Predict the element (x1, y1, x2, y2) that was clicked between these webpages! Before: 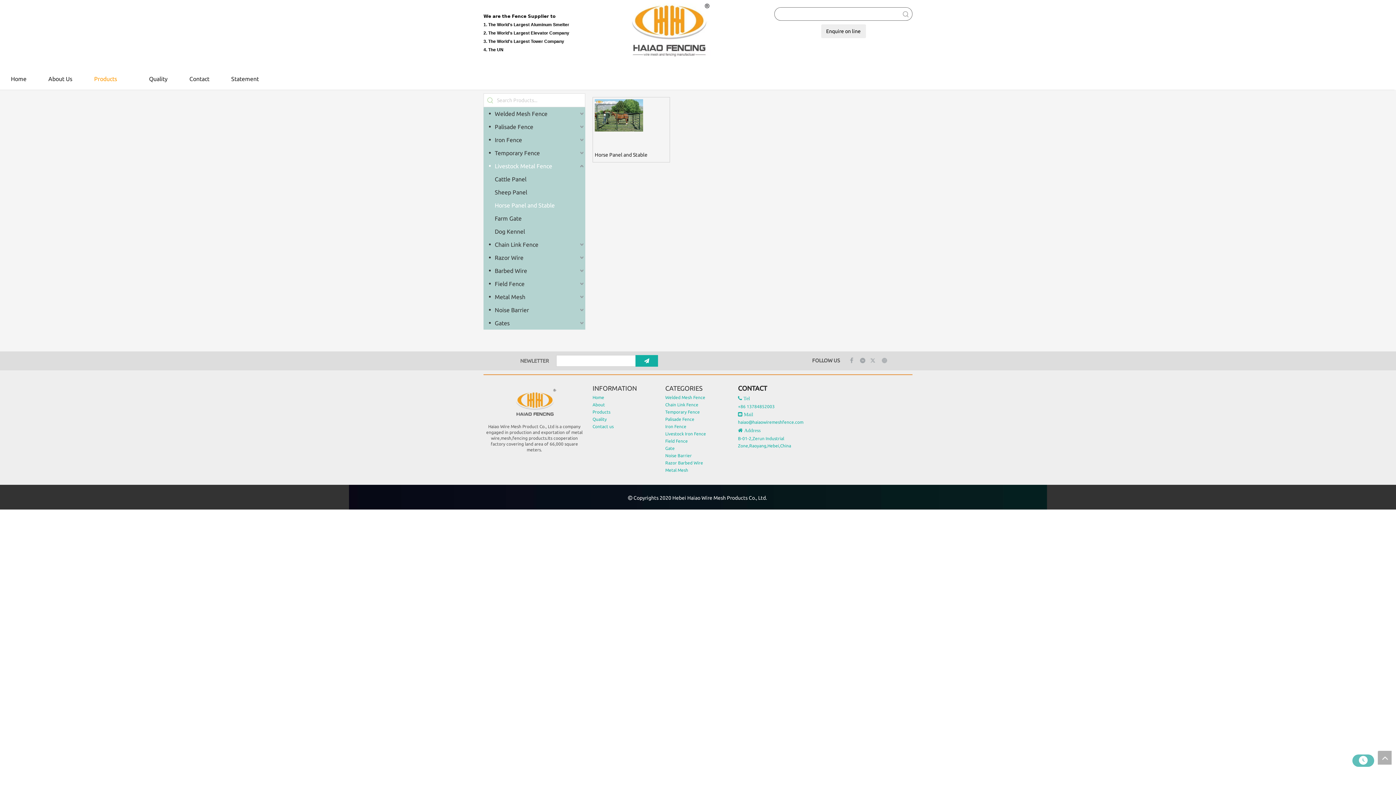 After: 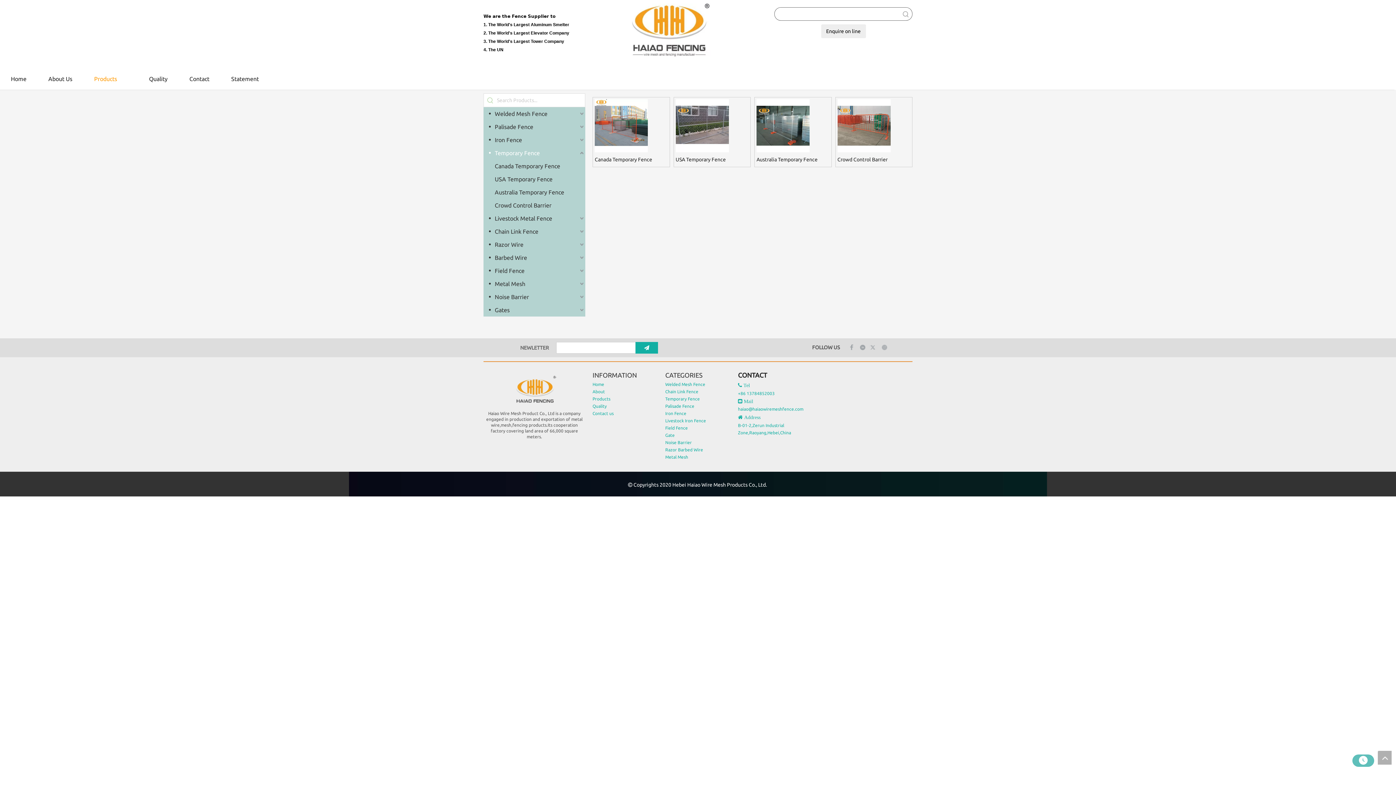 Action: label: Temporary Fence bbox: (665, 409, 700, 414)